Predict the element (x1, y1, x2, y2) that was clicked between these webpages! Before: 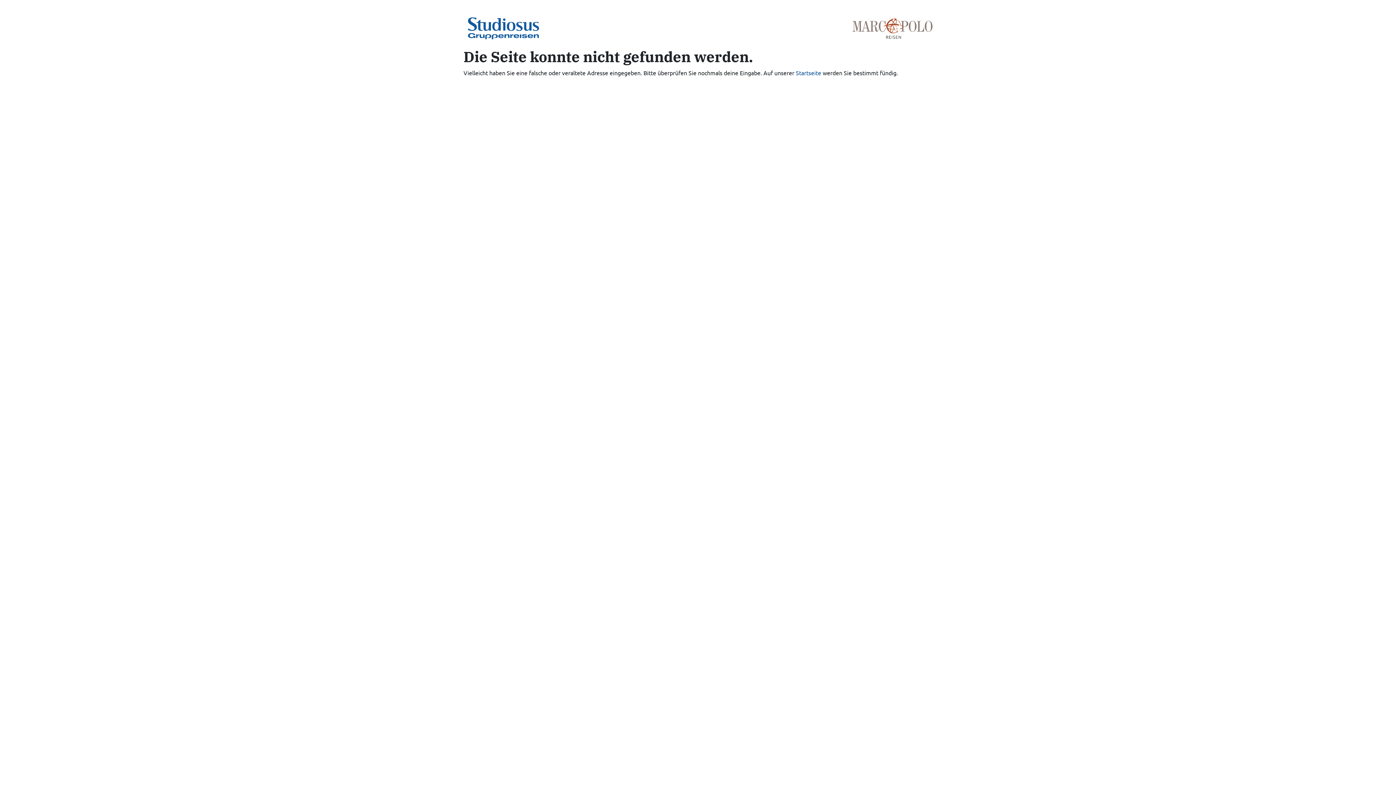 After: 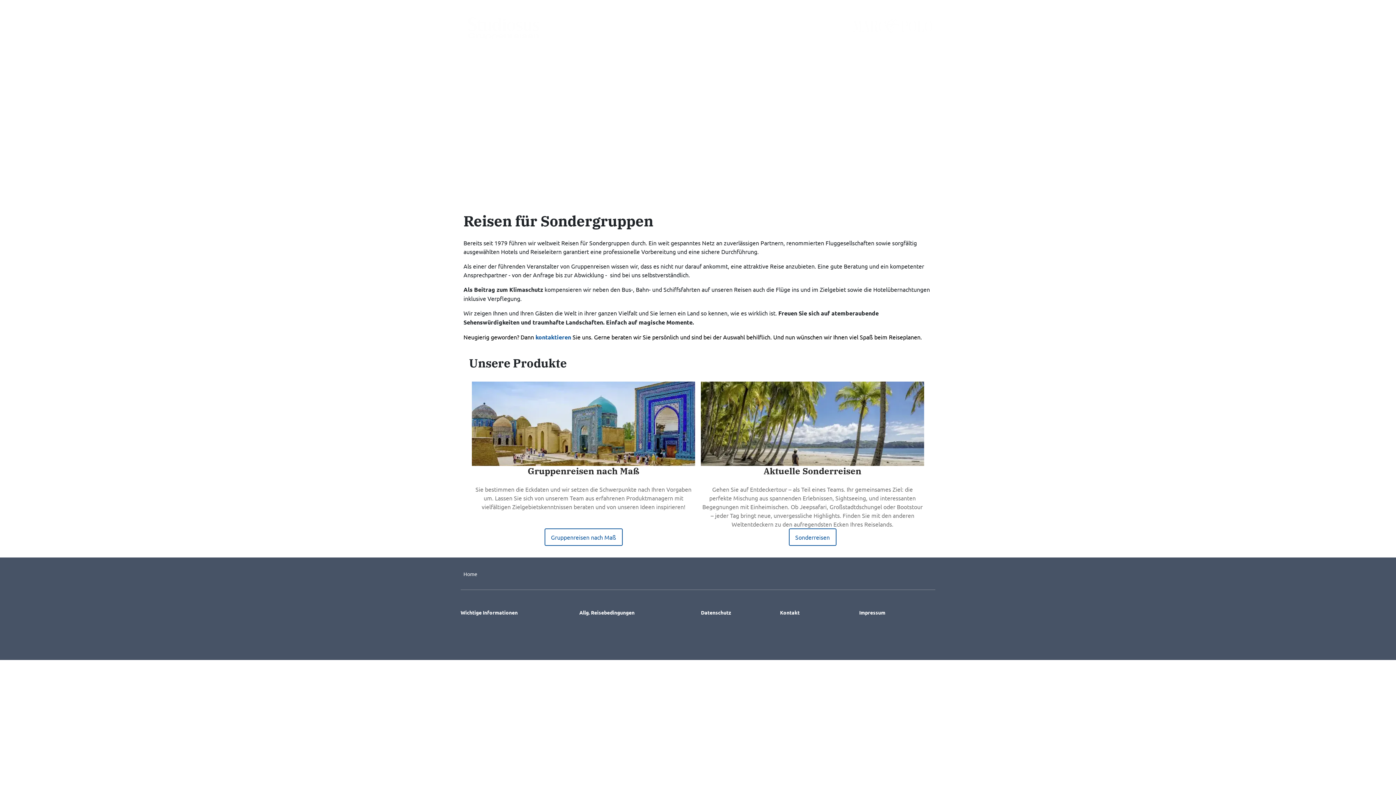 Action: bbox: (852, 17, 932, 39)